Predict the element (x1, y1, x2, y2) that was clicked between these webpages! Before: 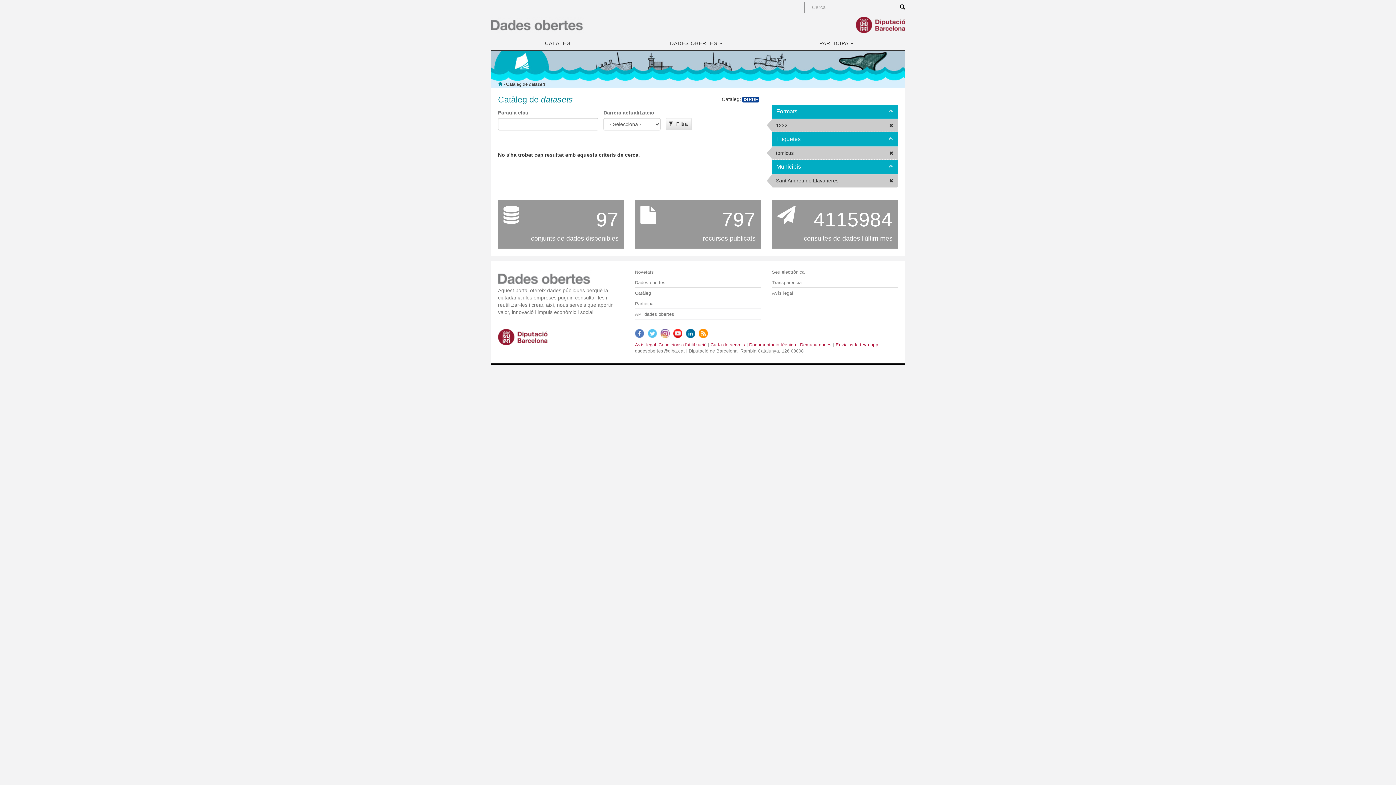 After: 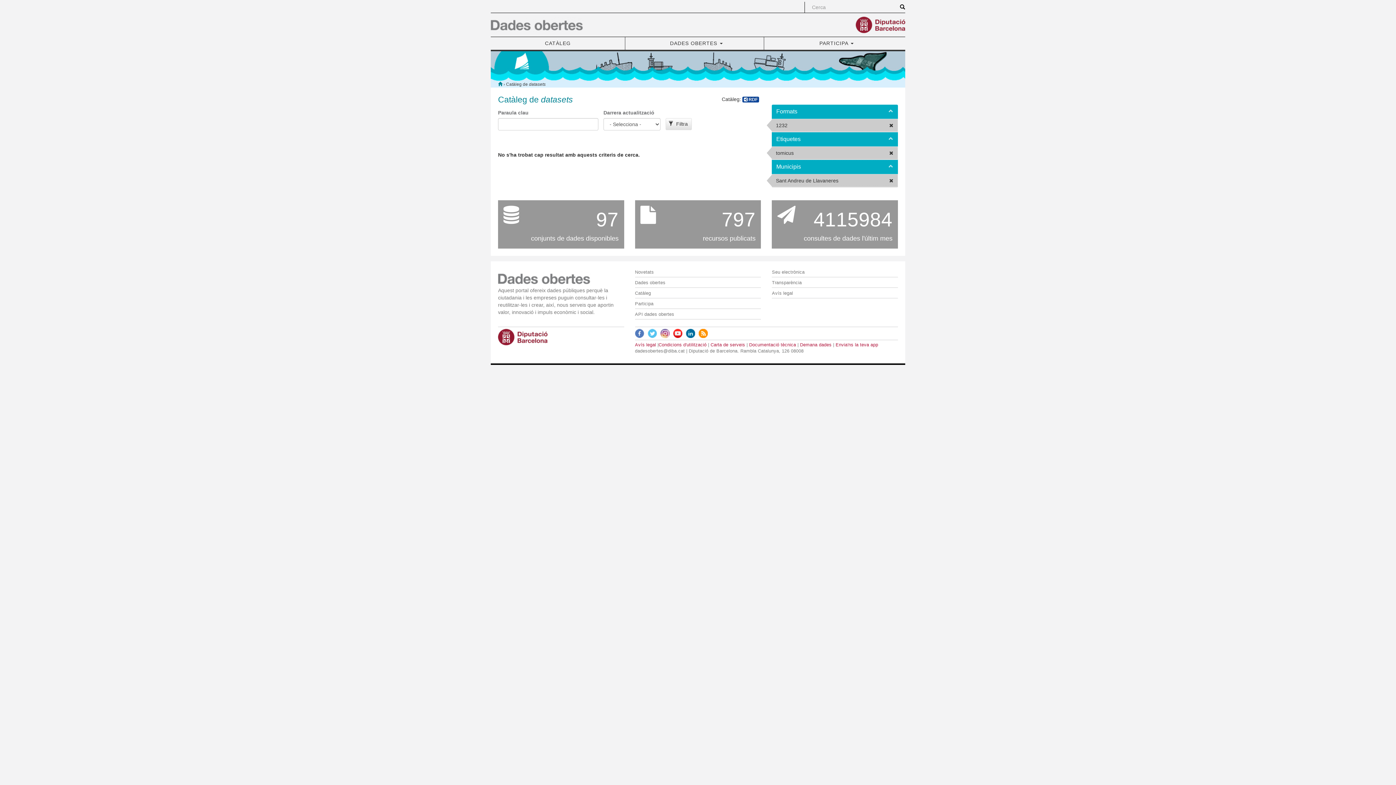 Action: bbox: (498, 329, 624, 345)